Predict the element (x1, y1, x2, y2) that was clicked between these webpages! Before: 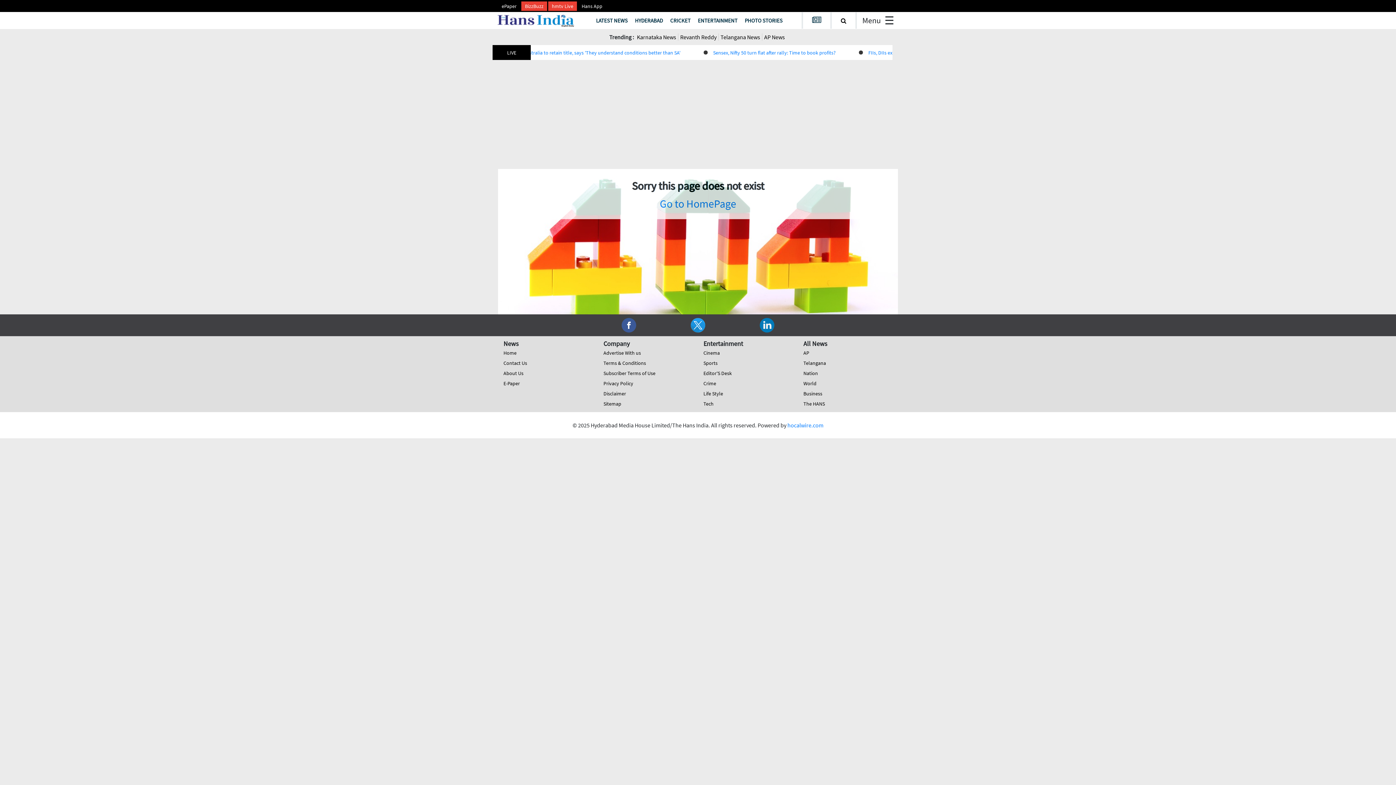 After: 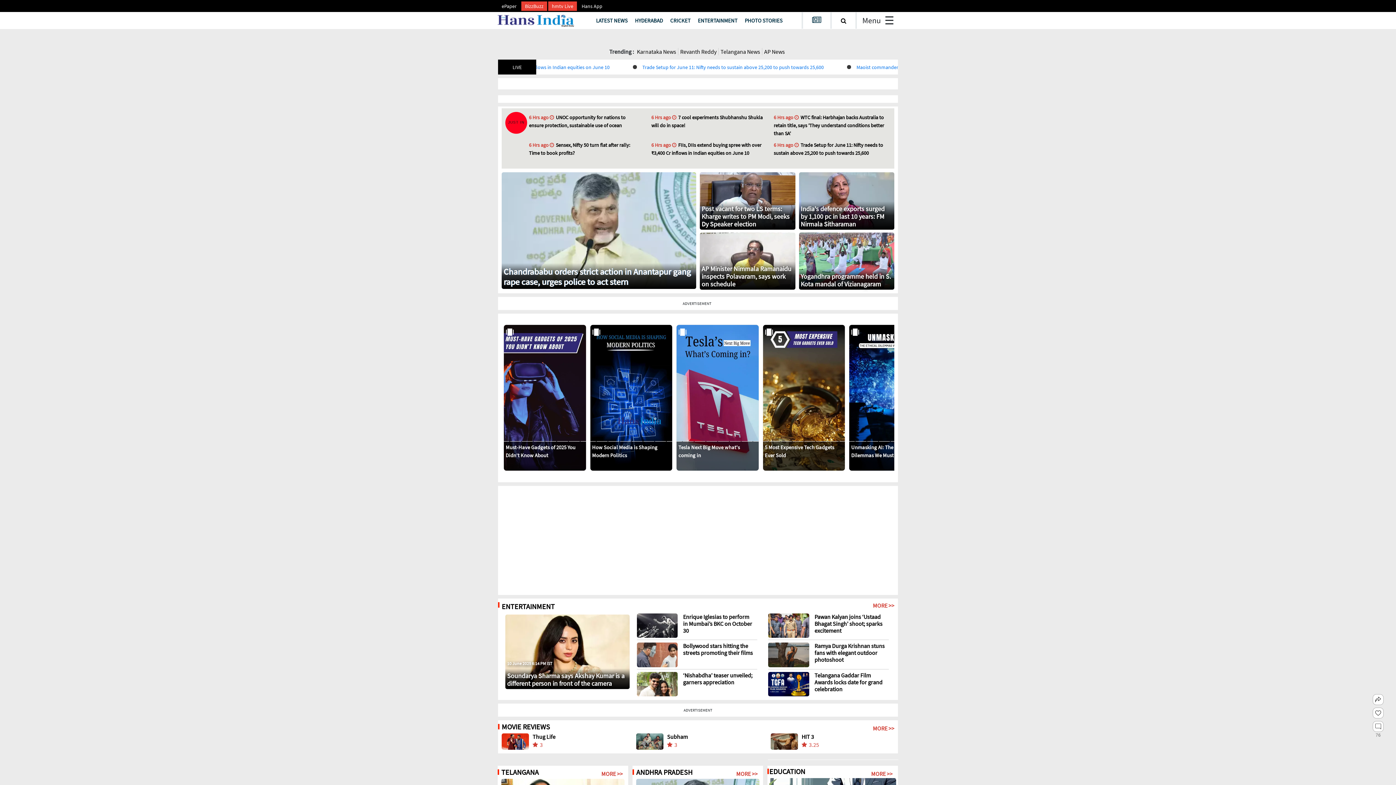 Action: label: Go to HomePage bbox: (660, 196, 736, 210)